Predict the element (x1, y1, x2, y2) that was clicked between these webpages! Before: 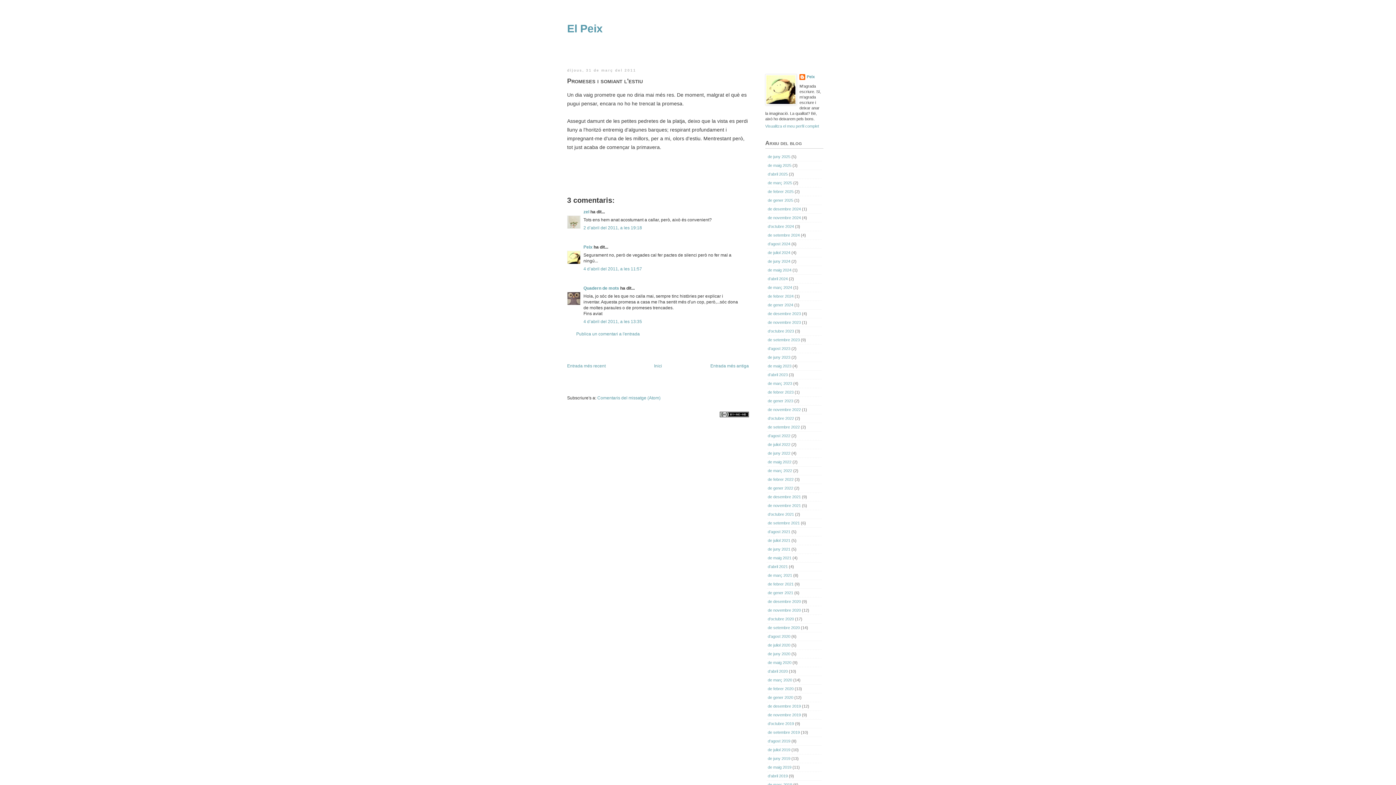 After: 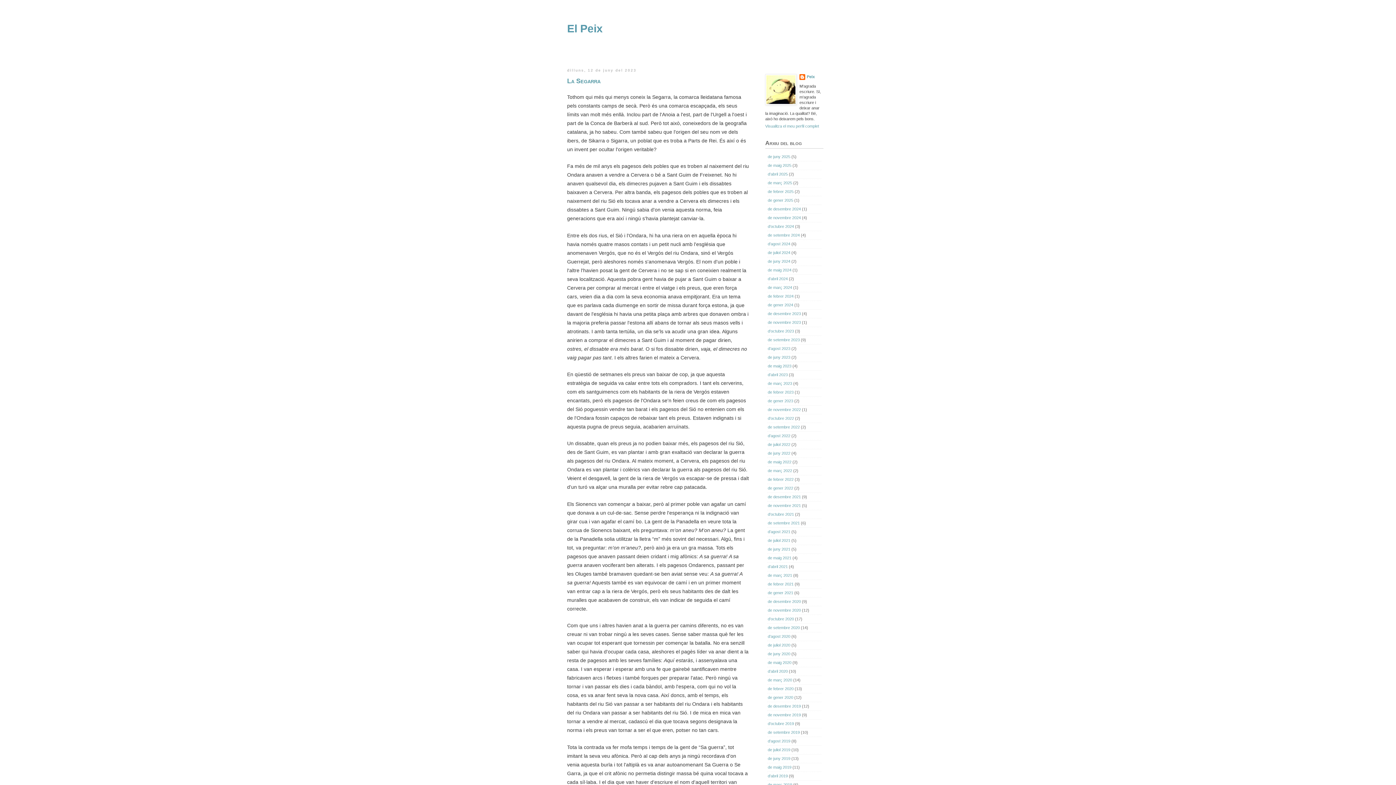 Action: bbox: (768, 355, 790, 359) label: de juny 2023